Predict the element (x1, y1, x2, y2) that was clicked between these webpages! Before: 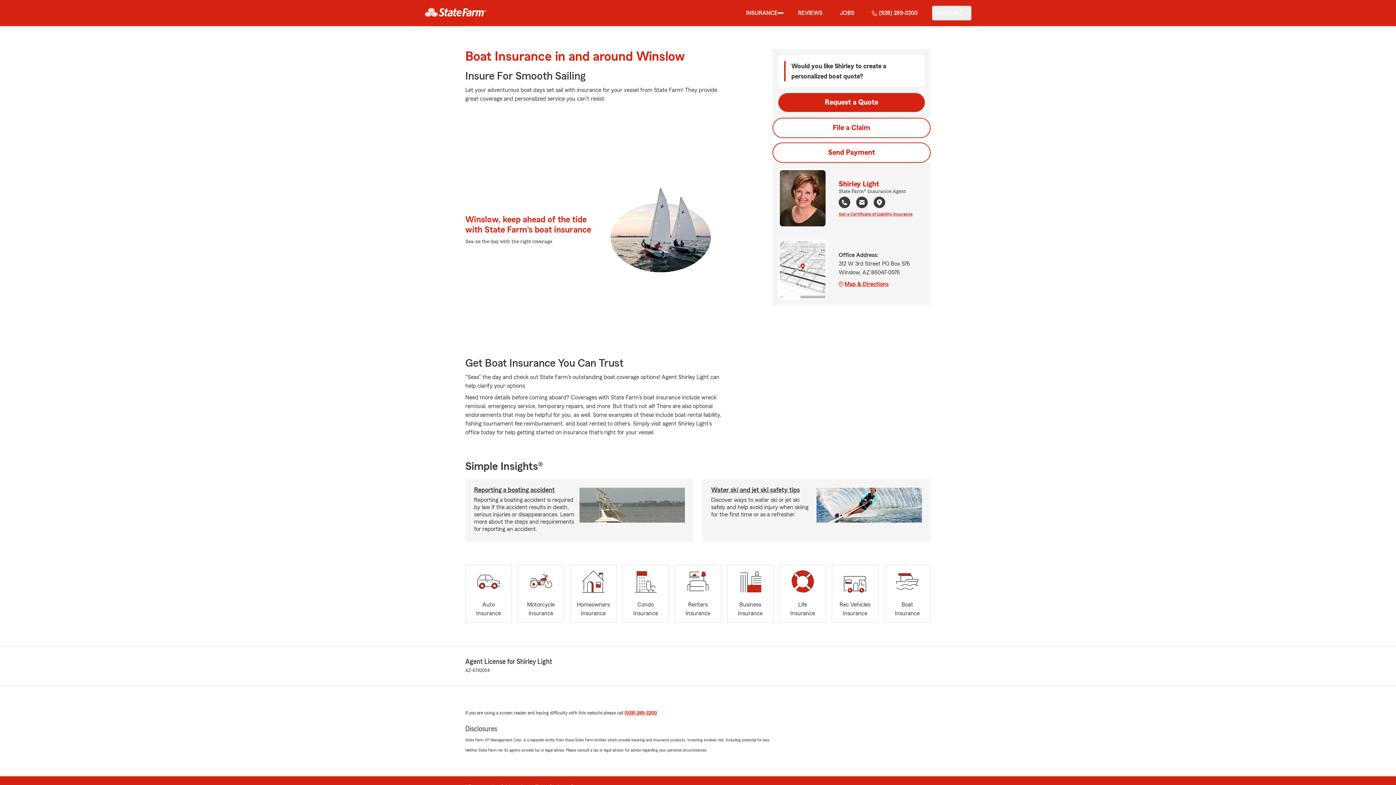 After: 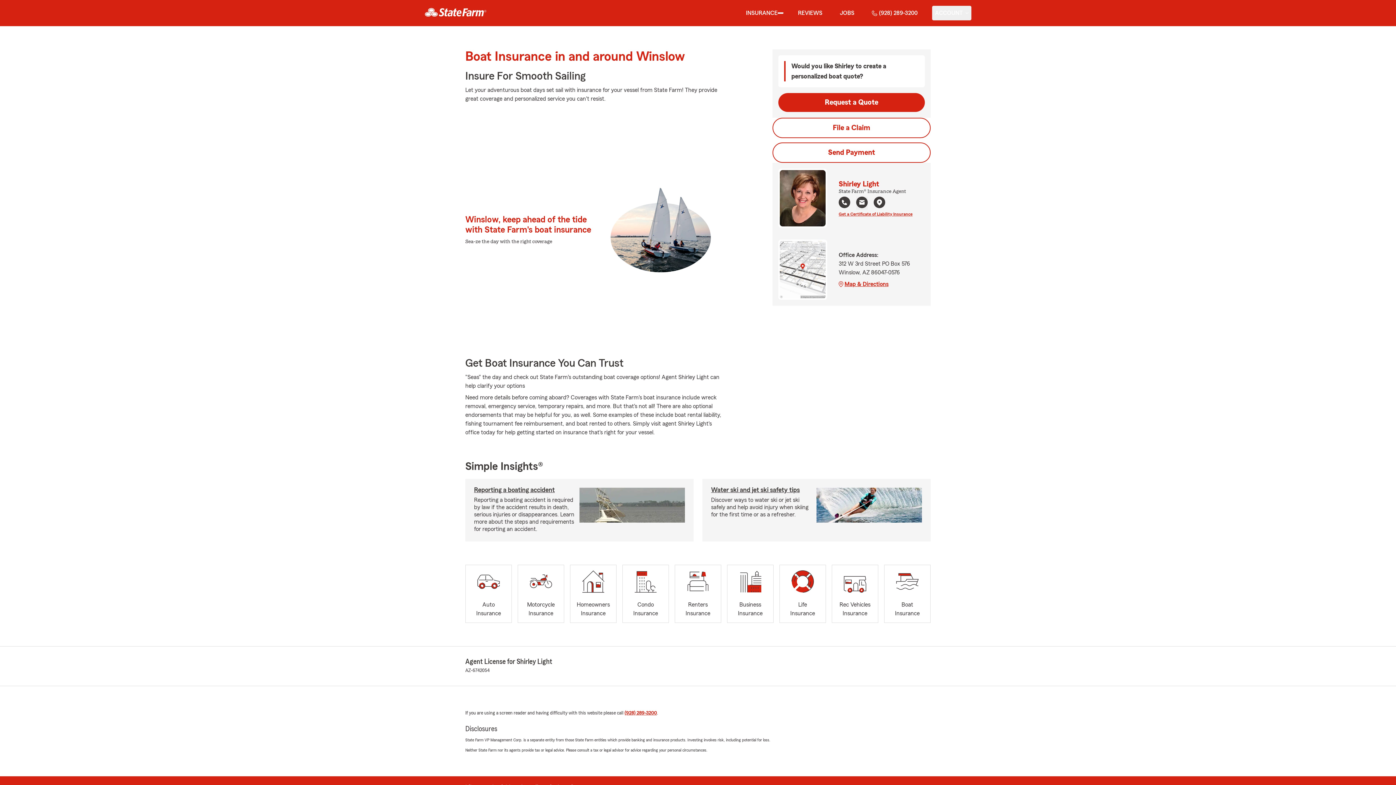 Action: bbox: (838, 196, 850, 210) label: Call 9282893200